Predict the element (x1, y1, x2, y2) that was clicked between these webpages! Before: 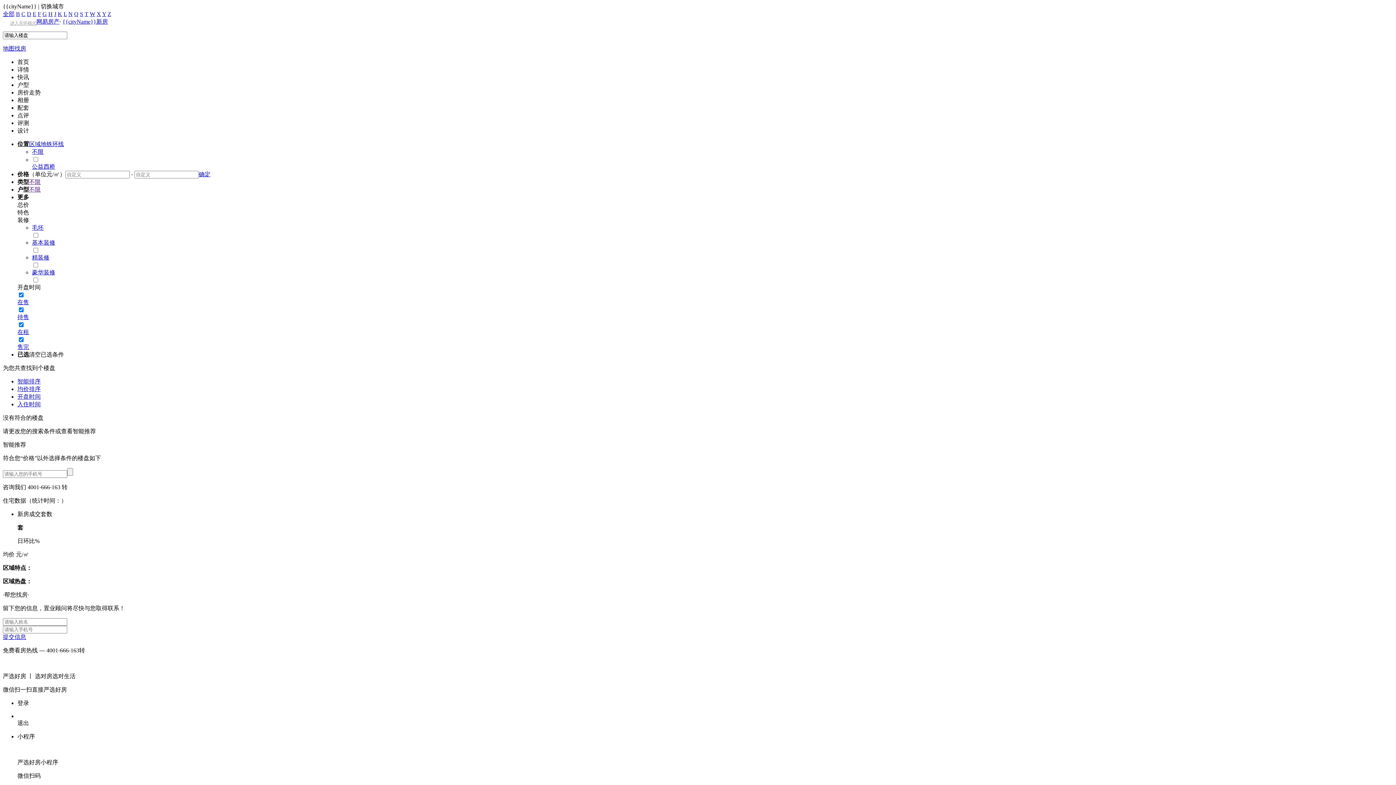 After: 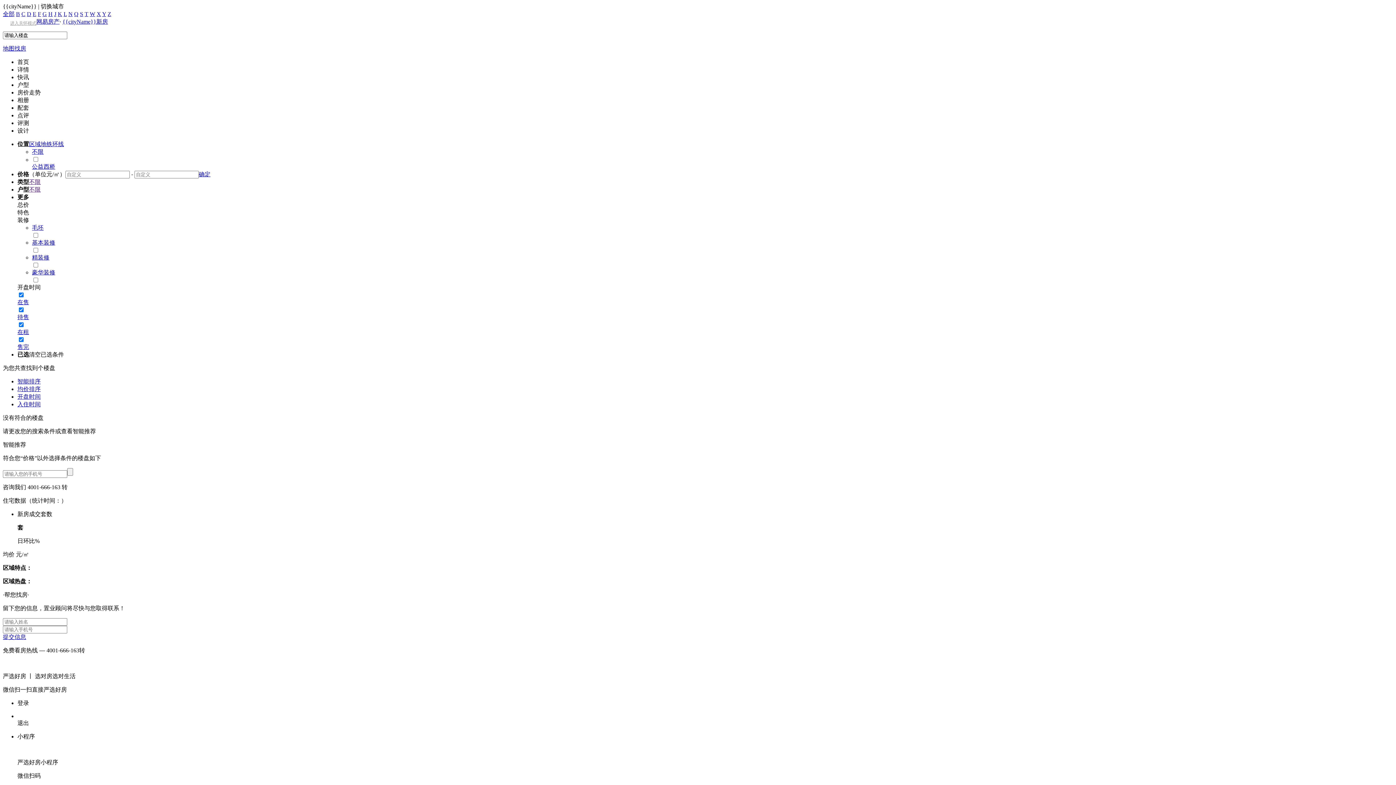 Action: bbox: (32, 156, 1393, 169) label: 公益西桥